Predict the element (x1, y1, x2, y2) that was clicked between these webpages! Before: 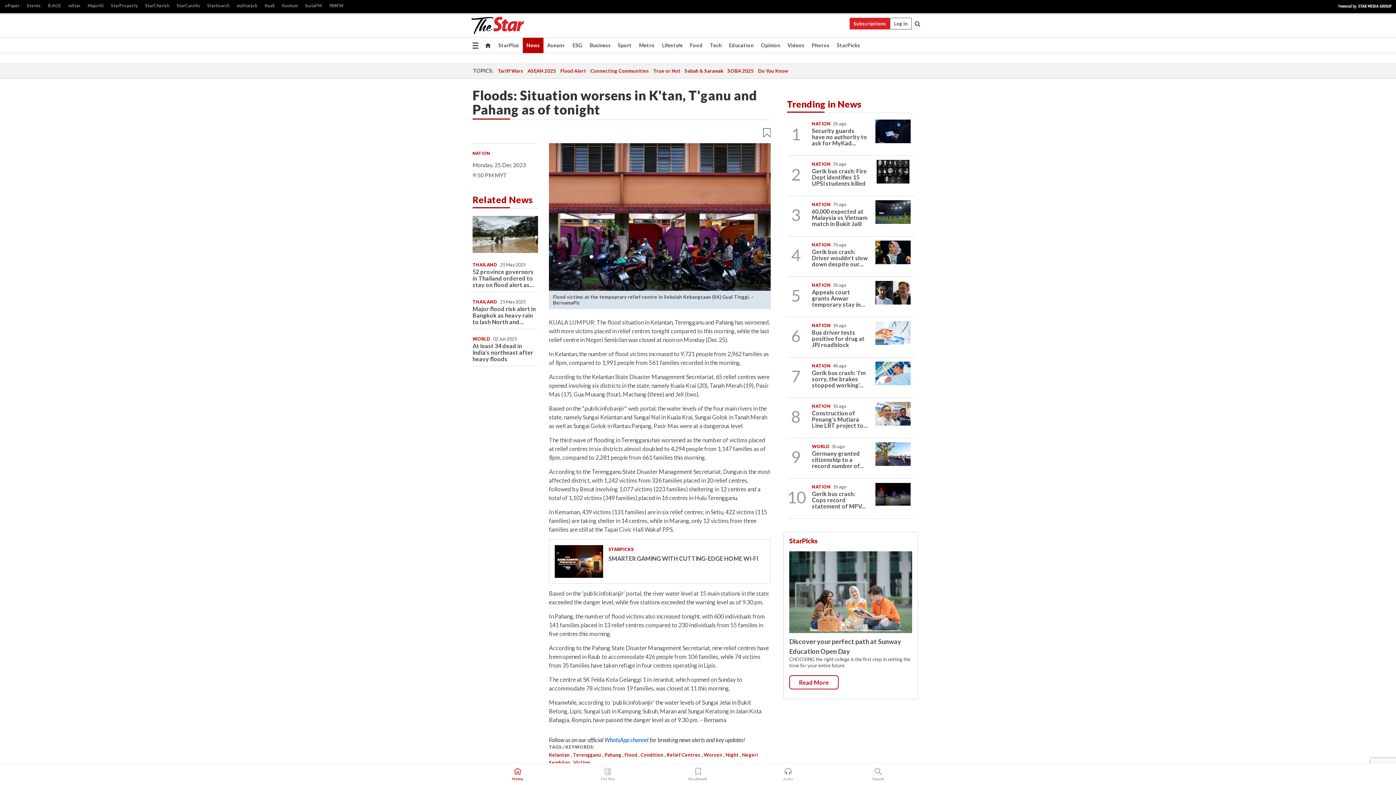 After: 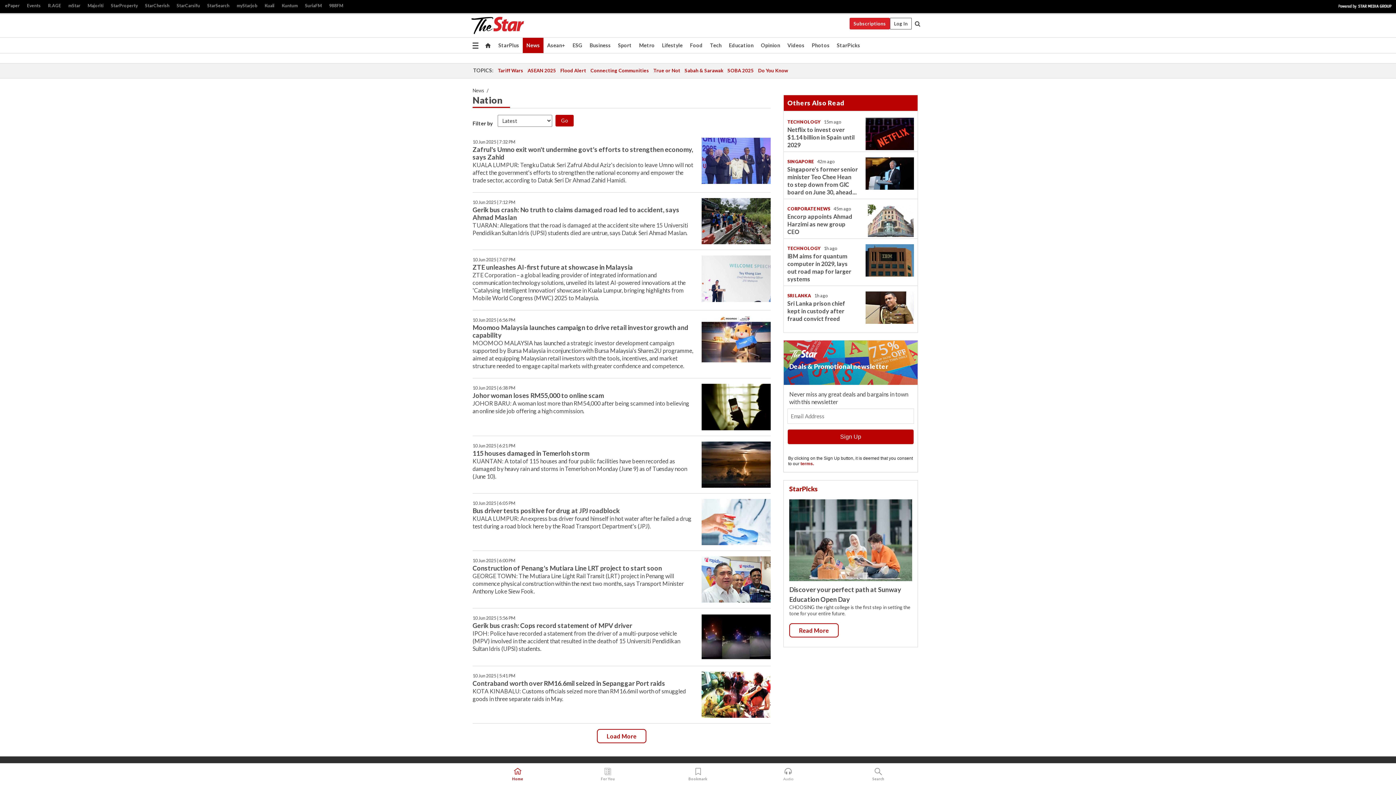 Action: bbox: (812, 484, 831, 489) label: NATION